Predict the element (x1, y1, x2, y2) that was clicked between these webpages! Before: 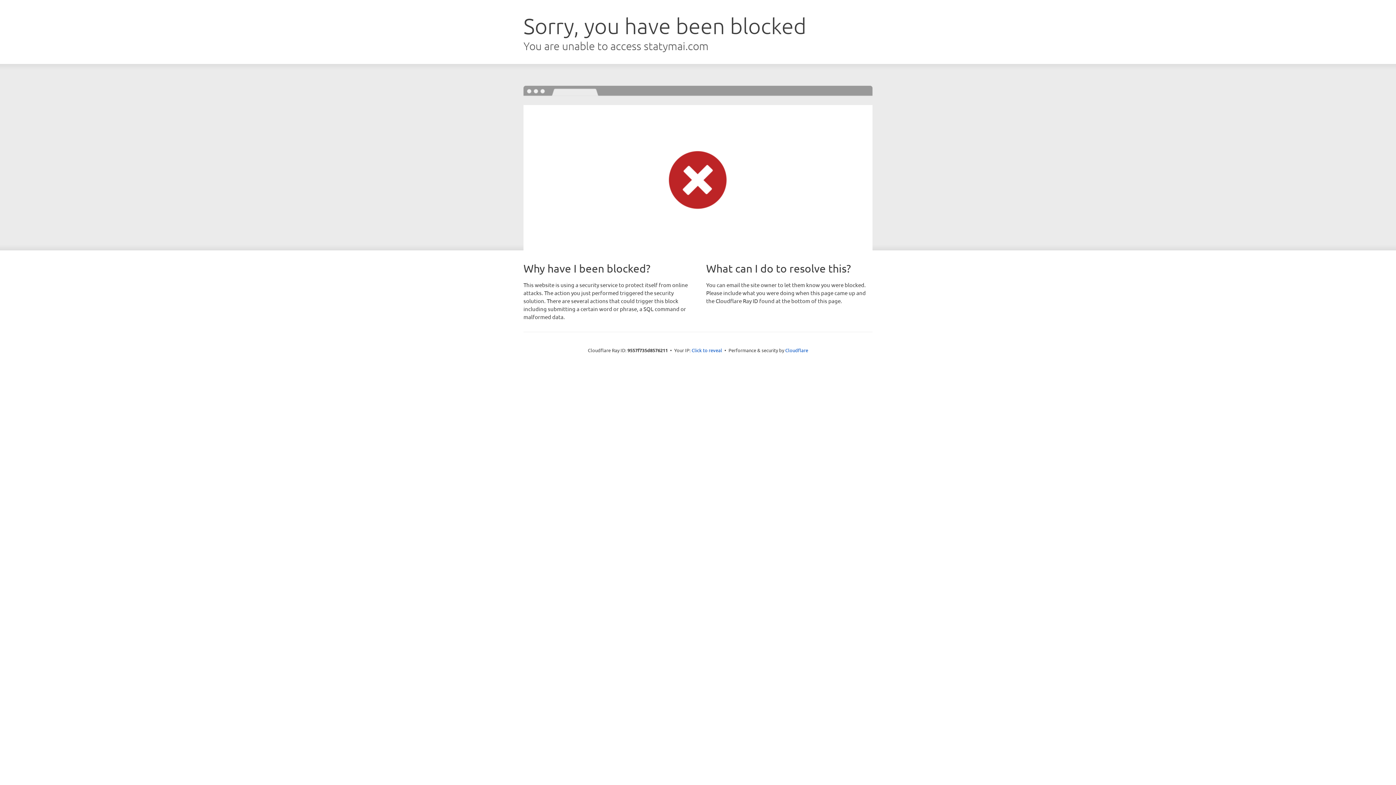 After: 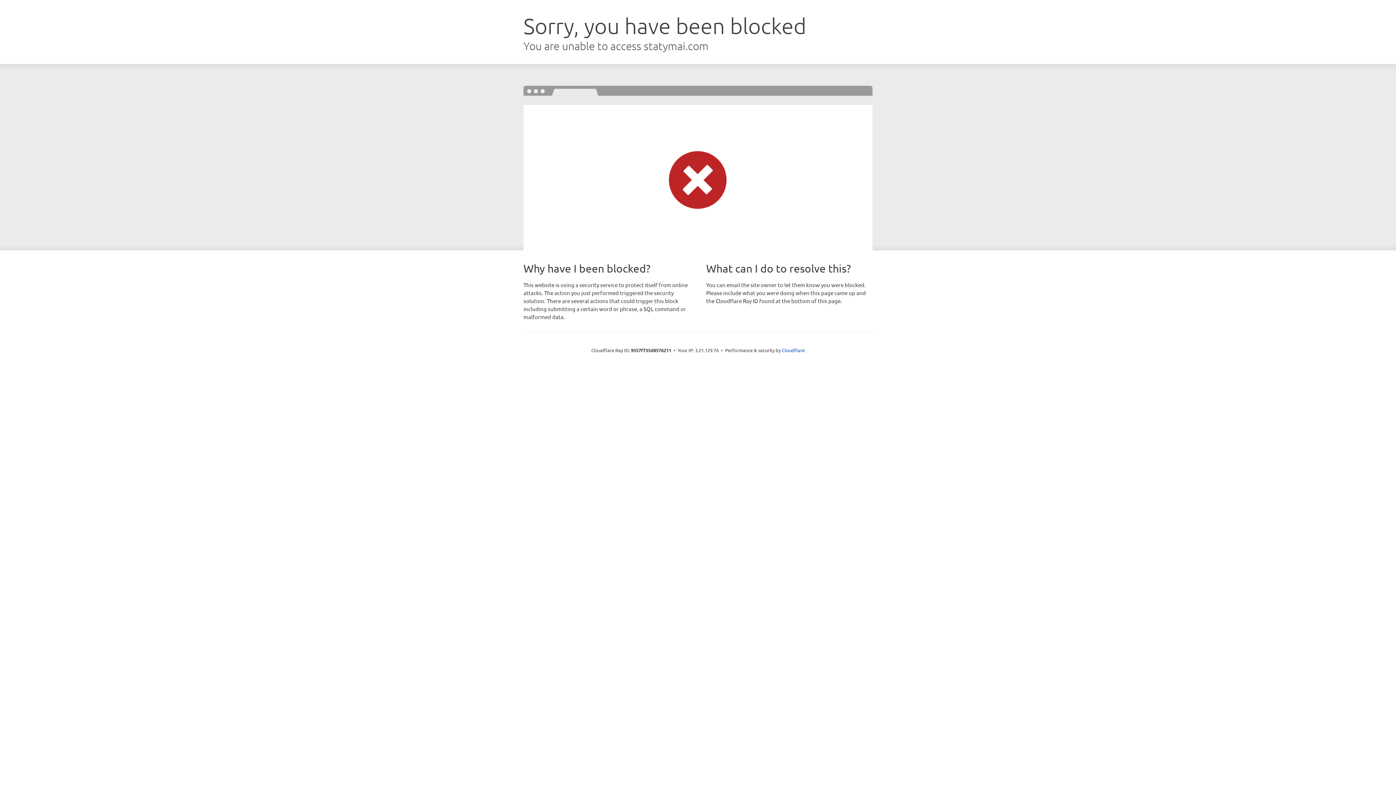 Action: label: Click to reveal bbox: (691, 346, 722, 353)